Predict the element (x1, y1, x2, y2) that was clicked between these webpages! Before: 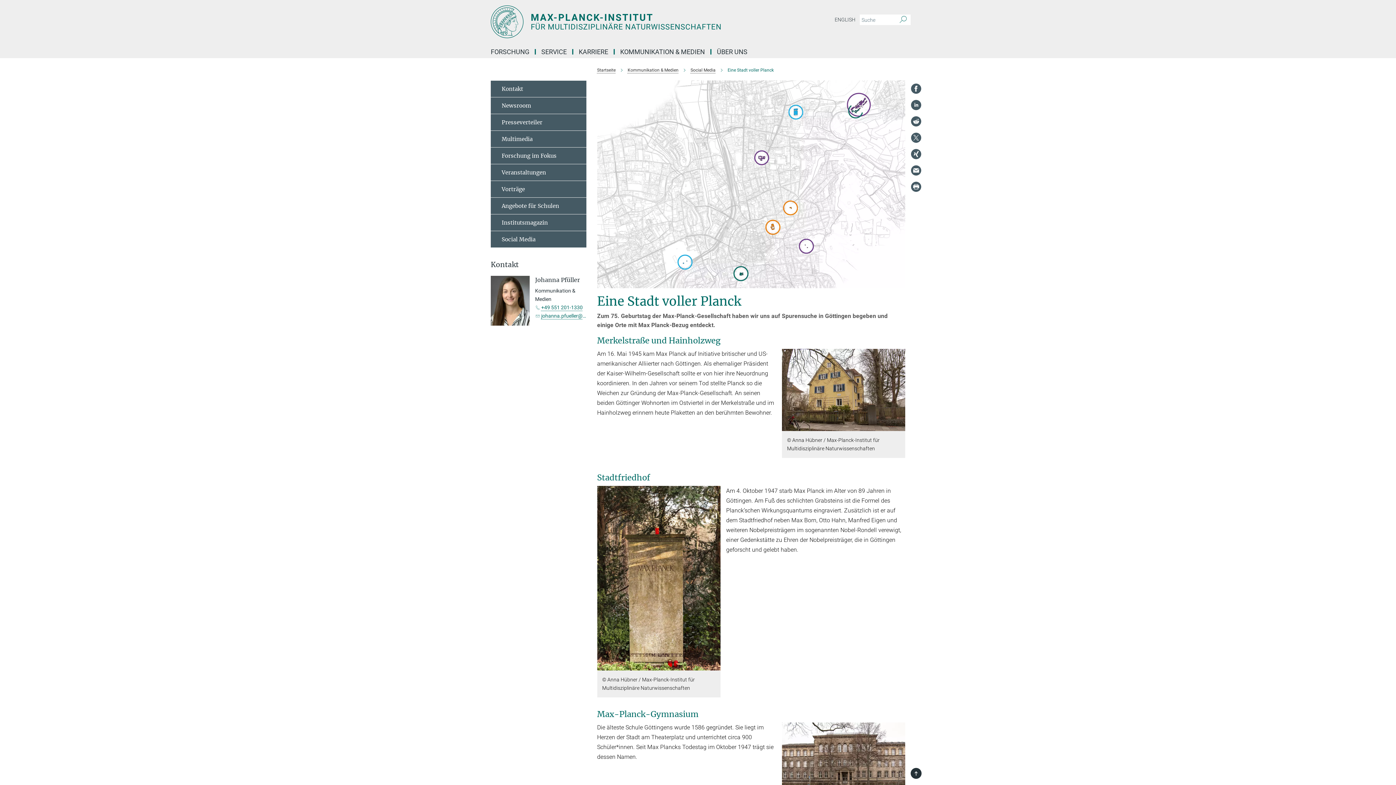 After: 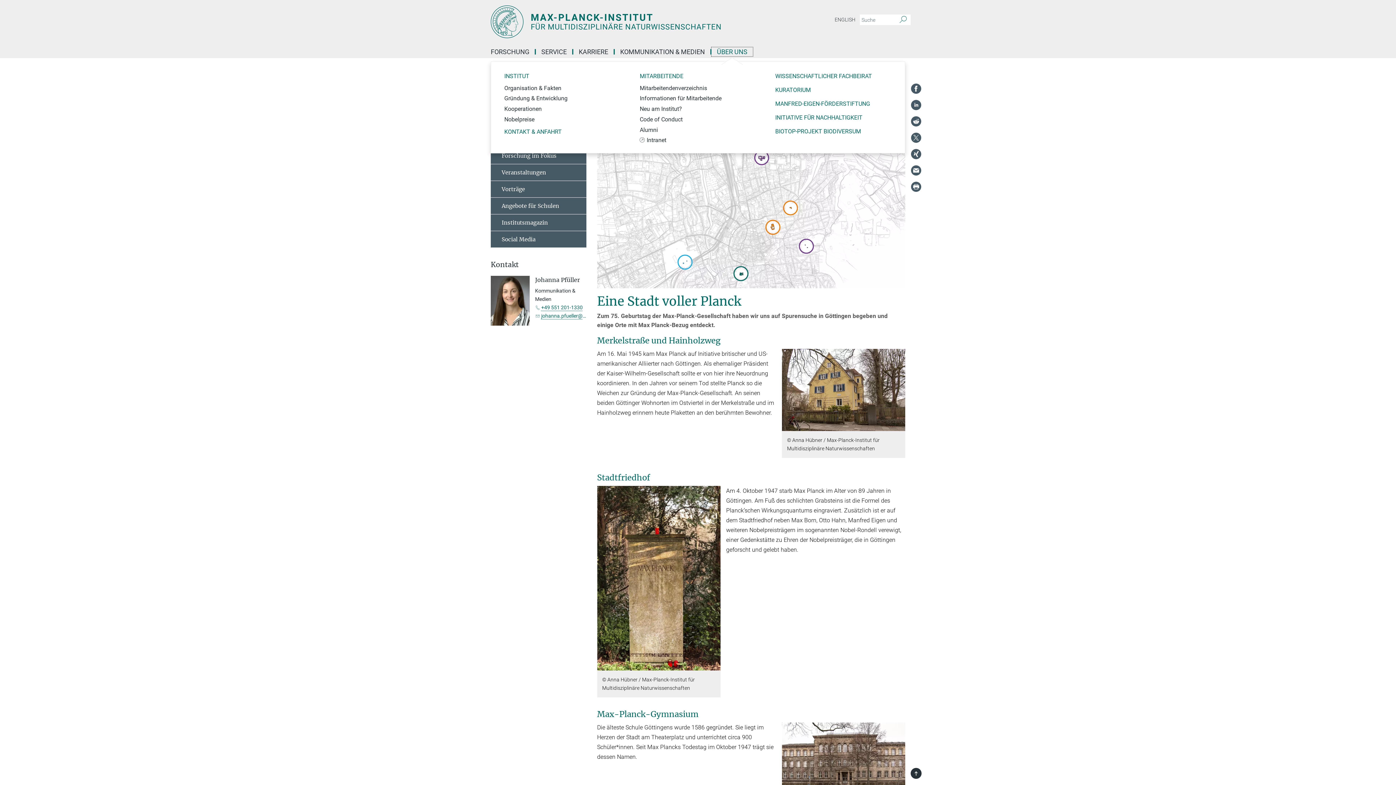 Action: label: ÜBER UNS bbox: (711, 49, 753, 54)